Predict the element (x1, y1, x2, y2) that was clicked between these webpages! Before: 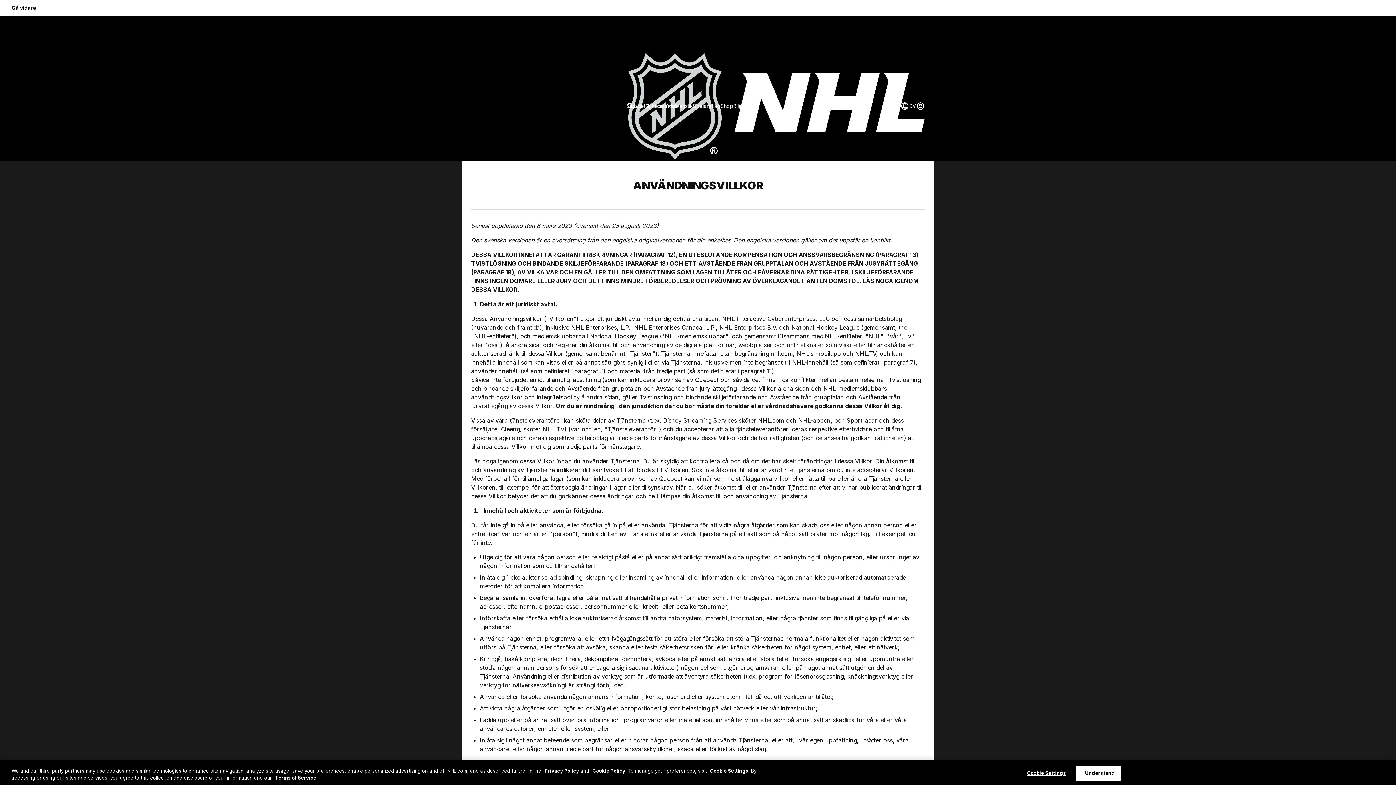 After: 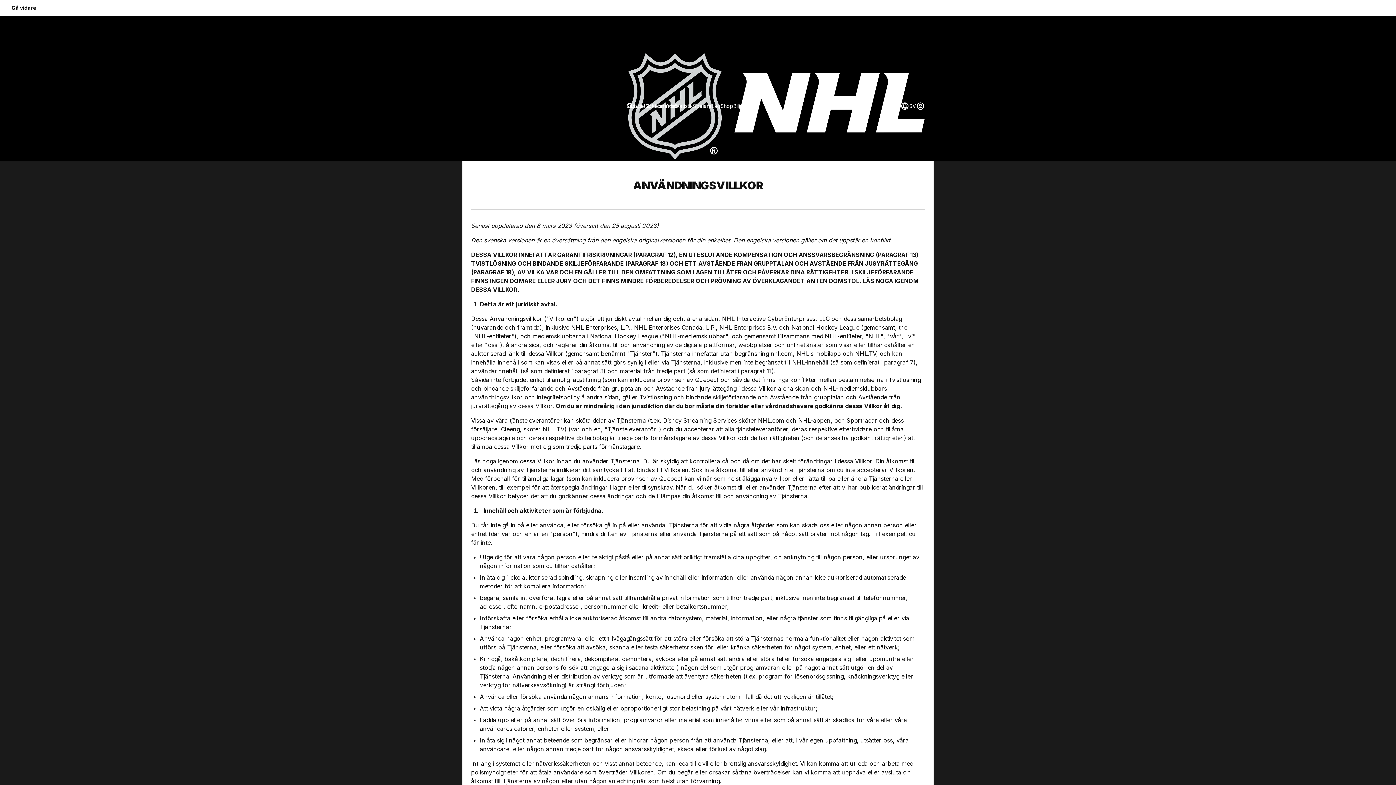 Action: bbox: (1076, 766, 1121, 781) label: I Understand